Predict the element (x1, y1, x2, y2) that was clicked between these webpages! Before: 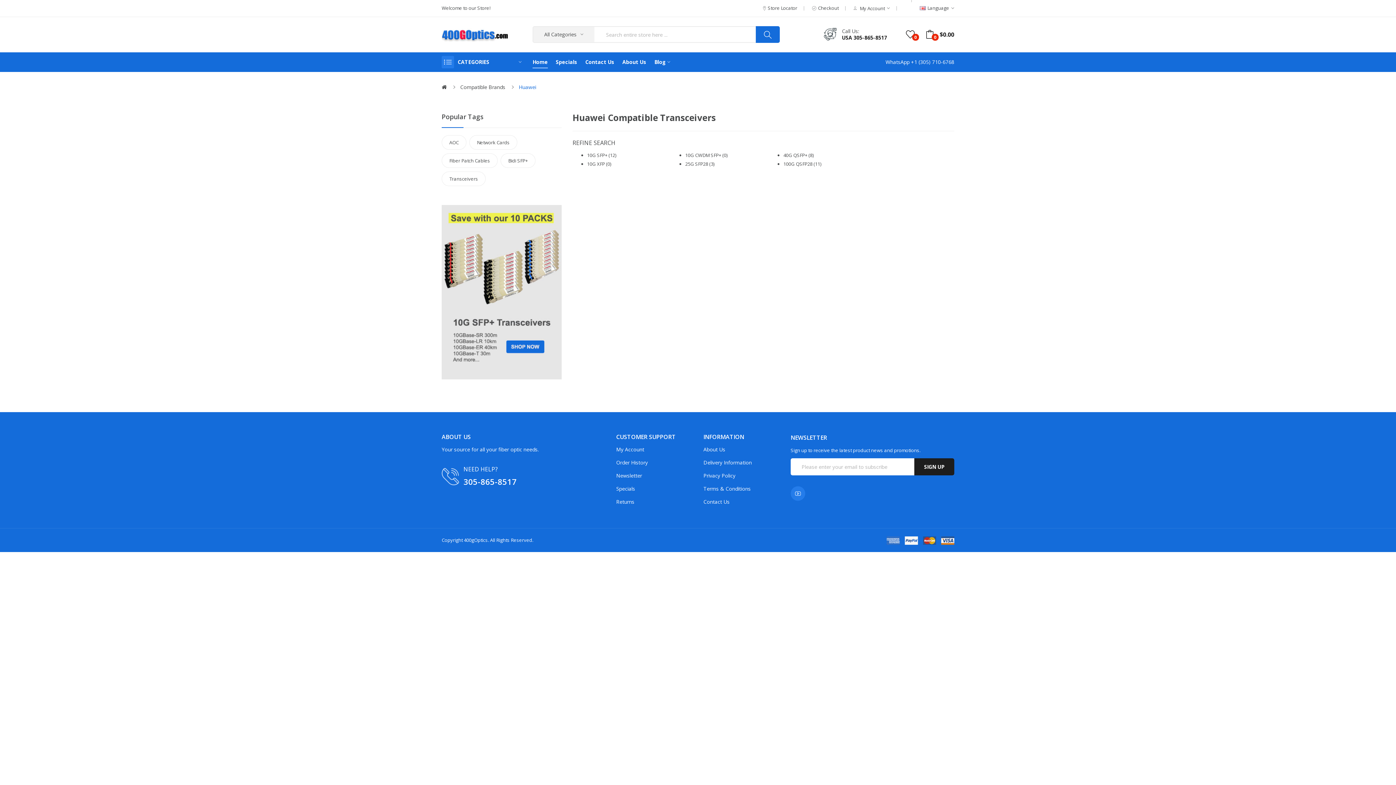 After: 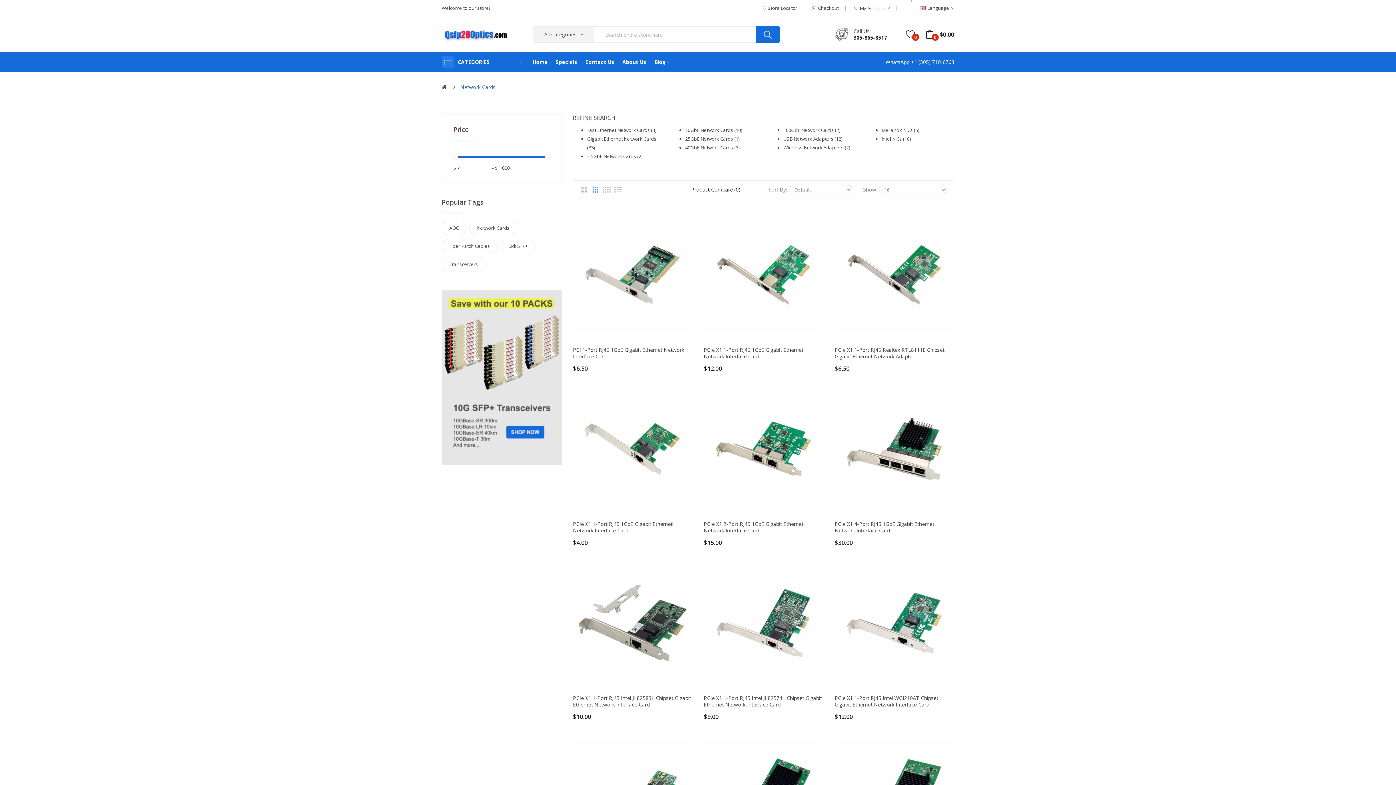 Action: label: Network Cards bbox: (469, 135, 517, 149)